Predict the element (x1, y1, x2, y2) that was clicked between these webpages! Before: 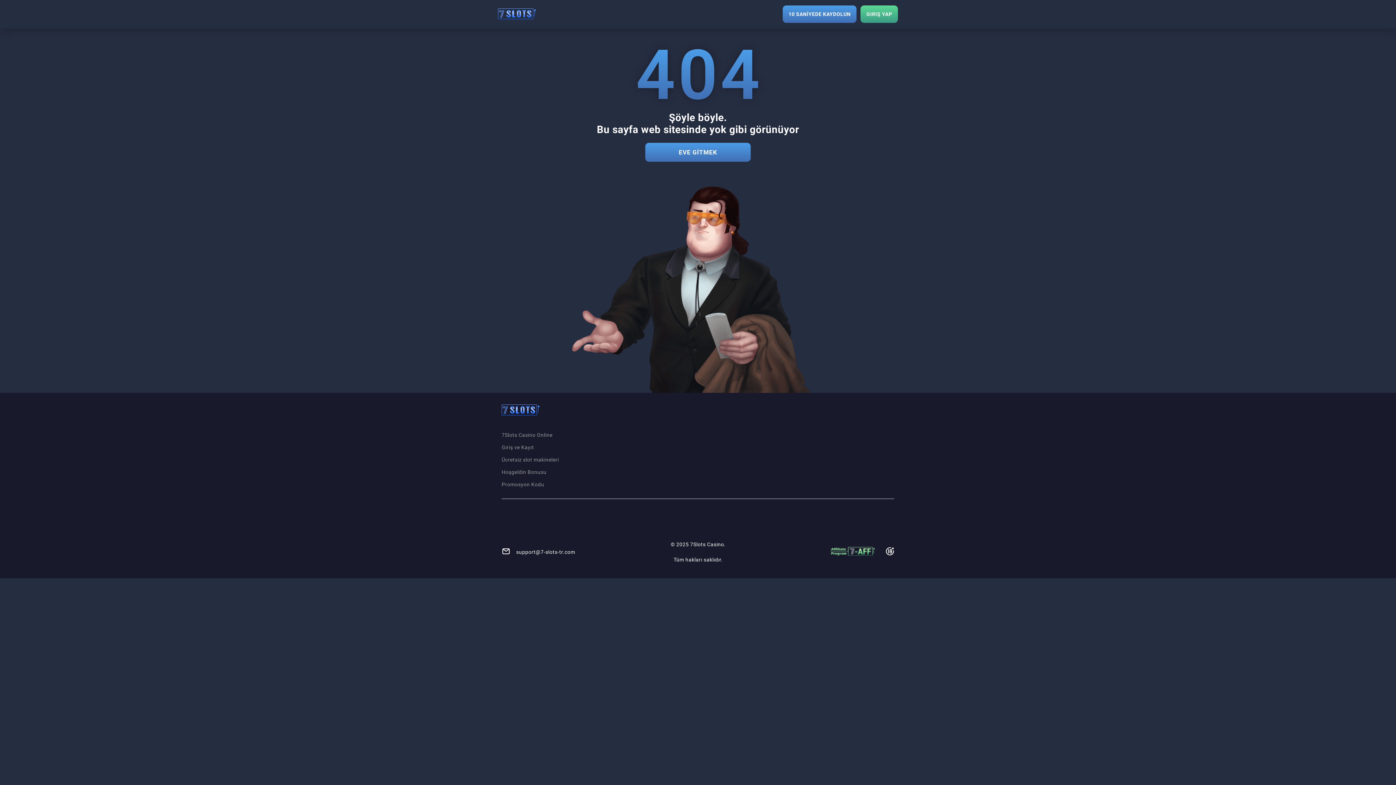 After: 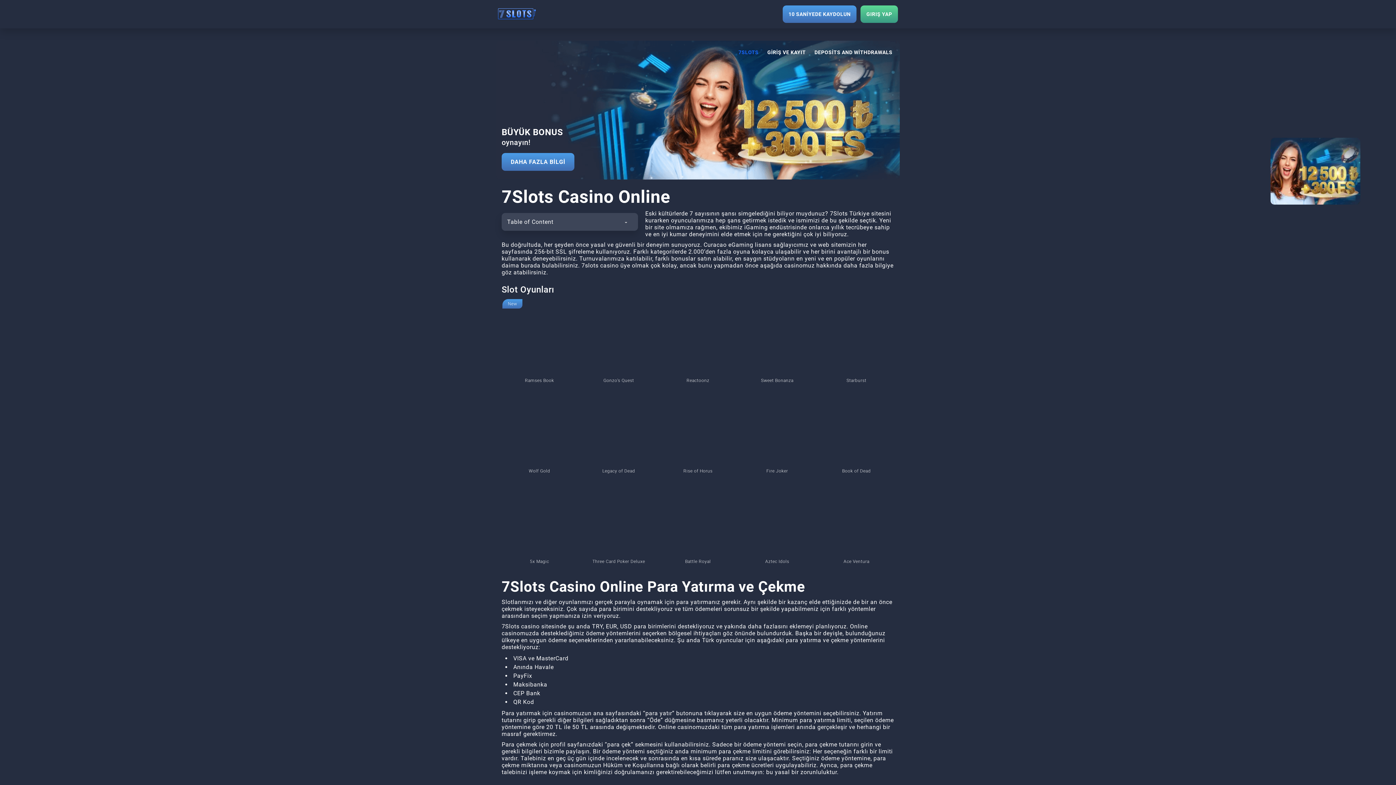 Action: bbox: (501, 432, 894, 444) label: 7Slots Casino Online